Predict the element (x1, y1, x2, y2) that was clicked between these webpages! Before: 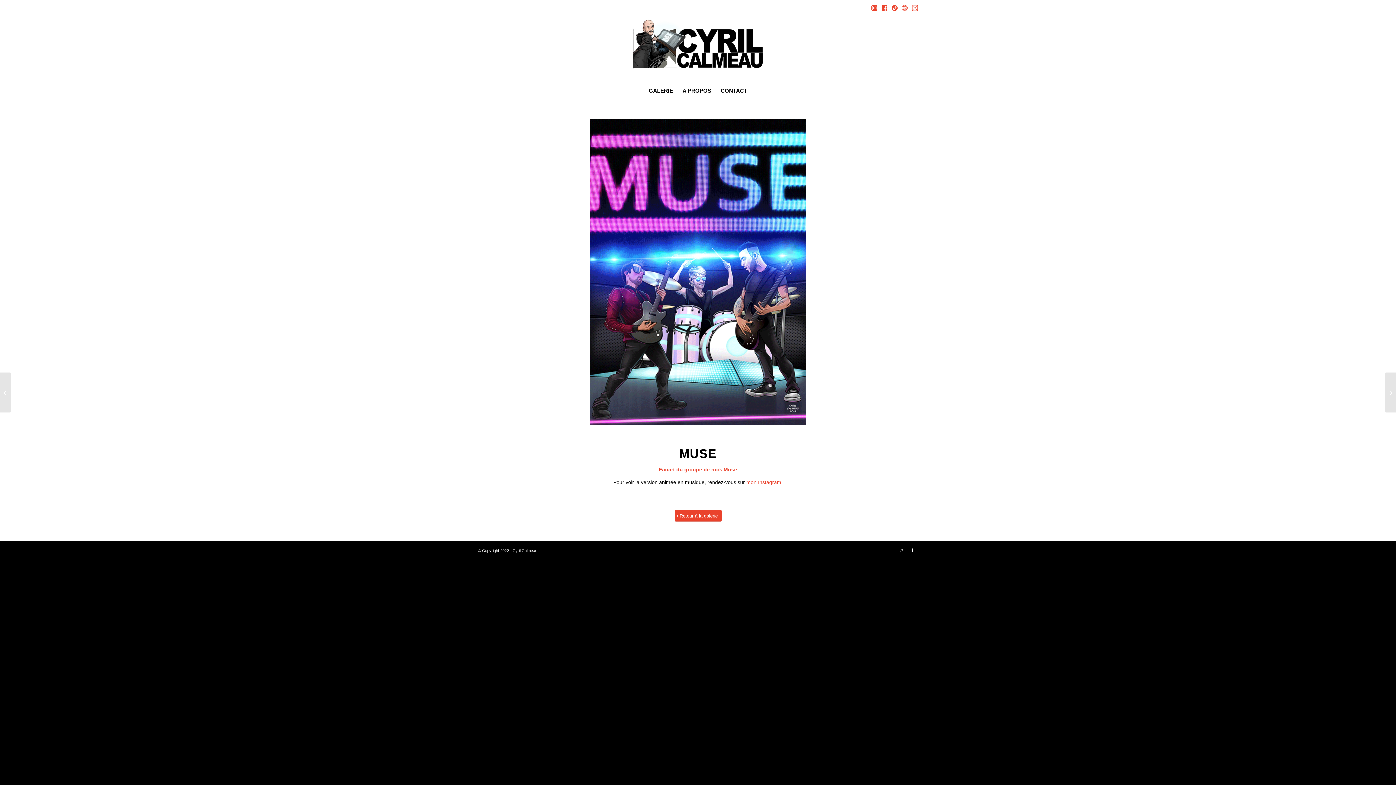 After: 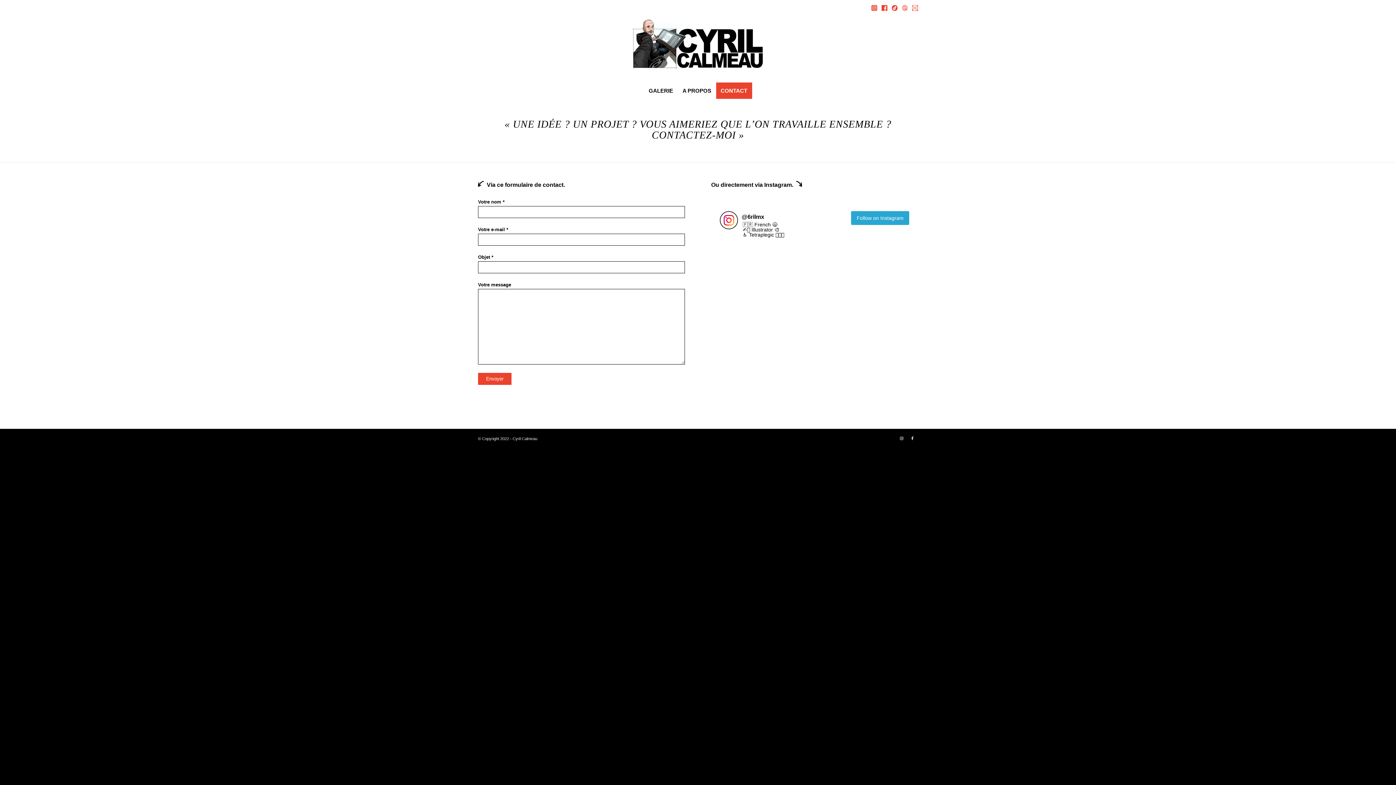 Action: label: CONTACT bbox: (716, 82, 752, 98)